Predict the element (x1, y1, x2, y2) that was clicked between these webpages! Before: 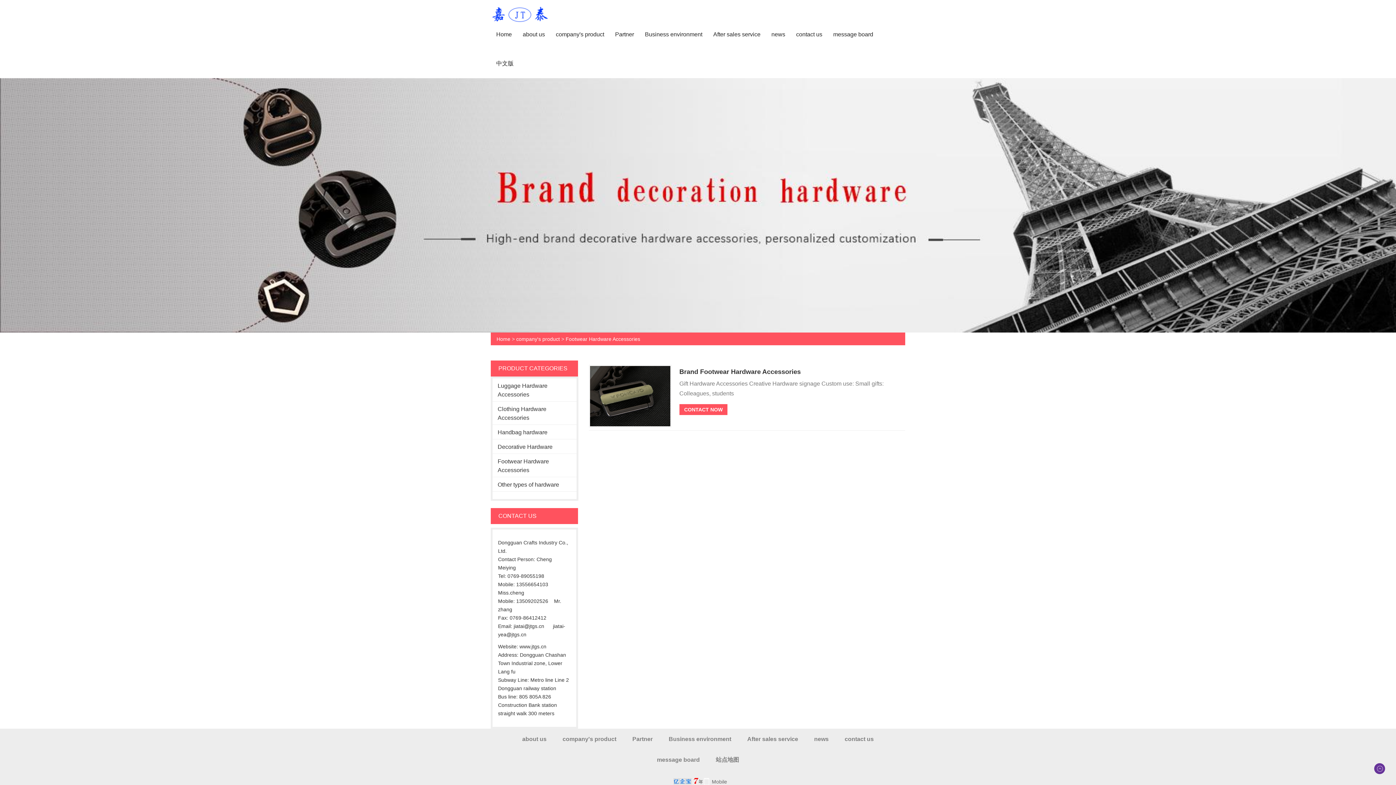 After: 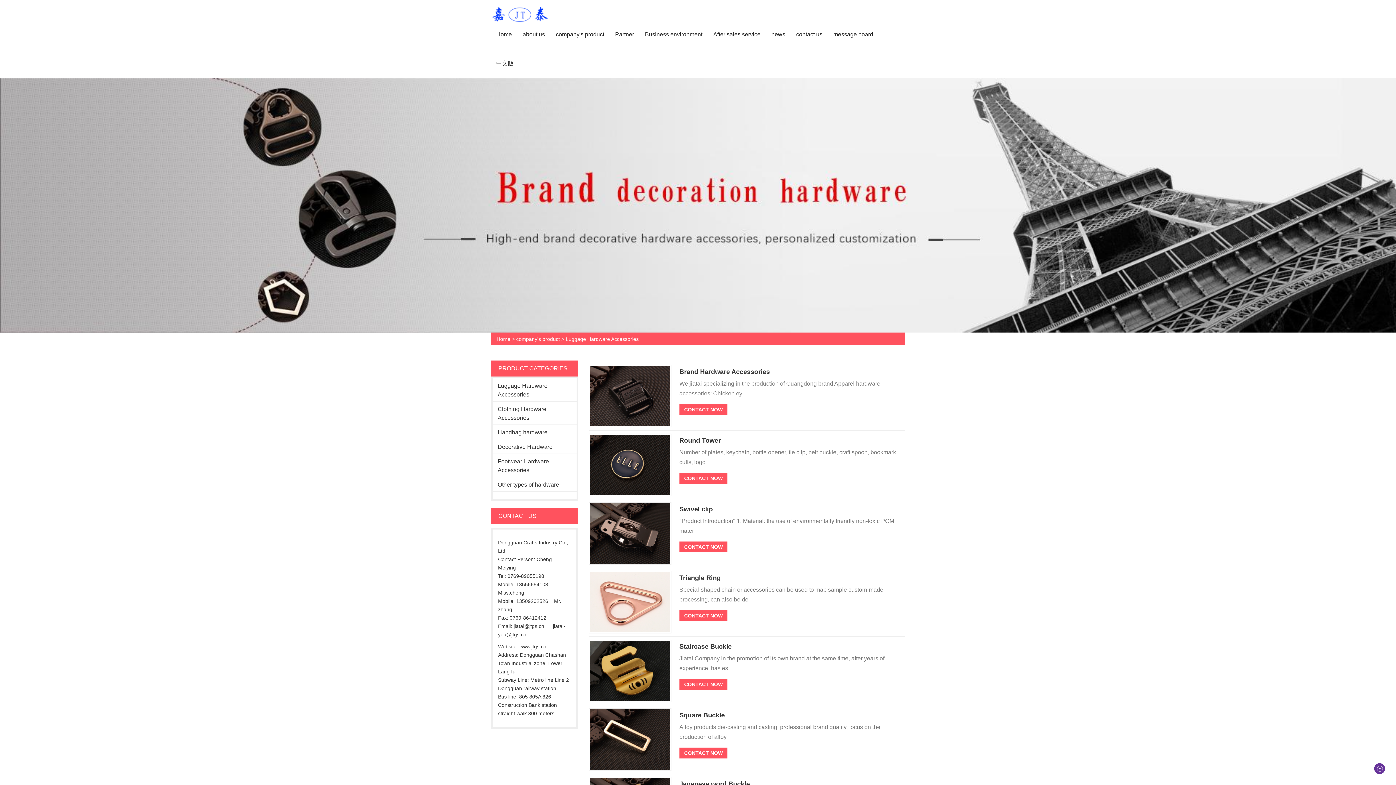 Action: bbox: (492, 378, 576, 401) label: Luggage Hardware Accessories